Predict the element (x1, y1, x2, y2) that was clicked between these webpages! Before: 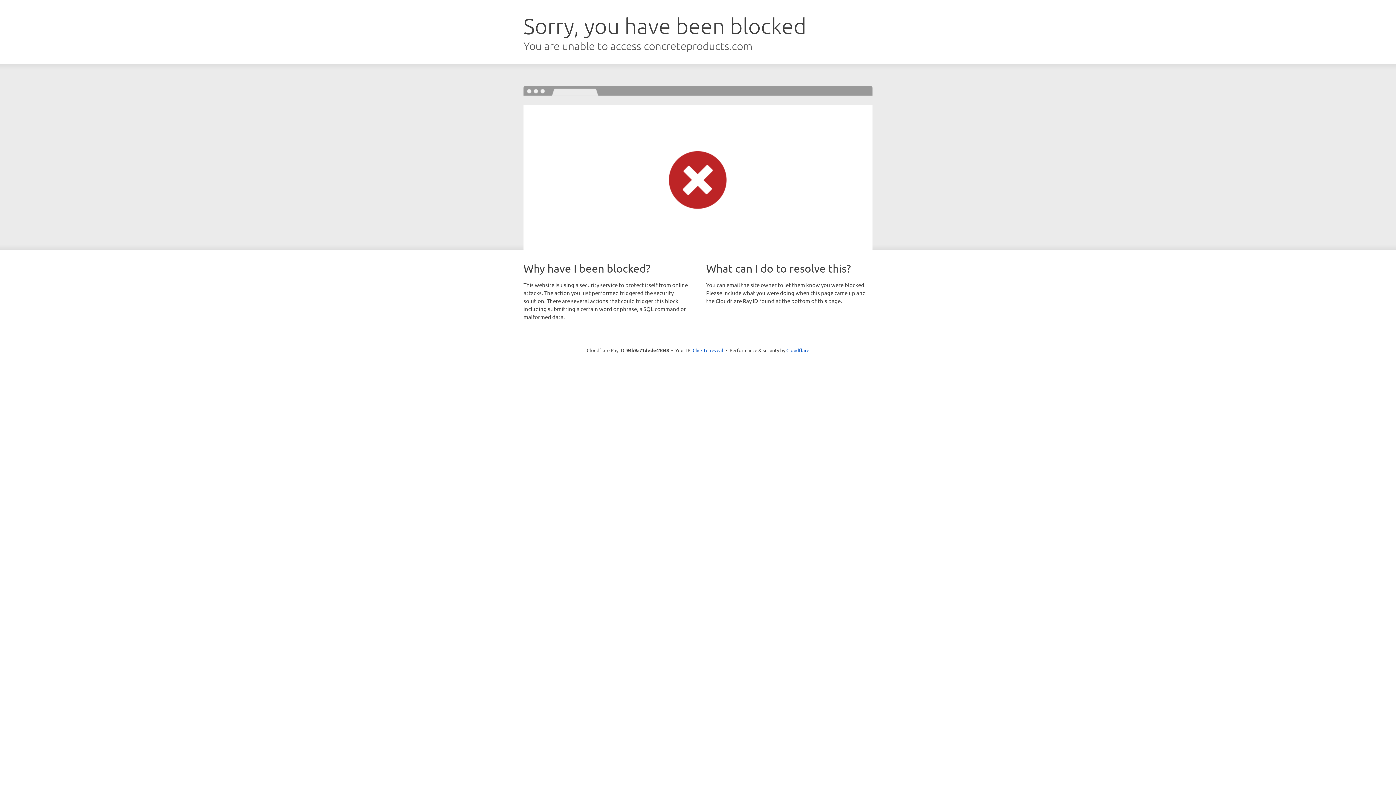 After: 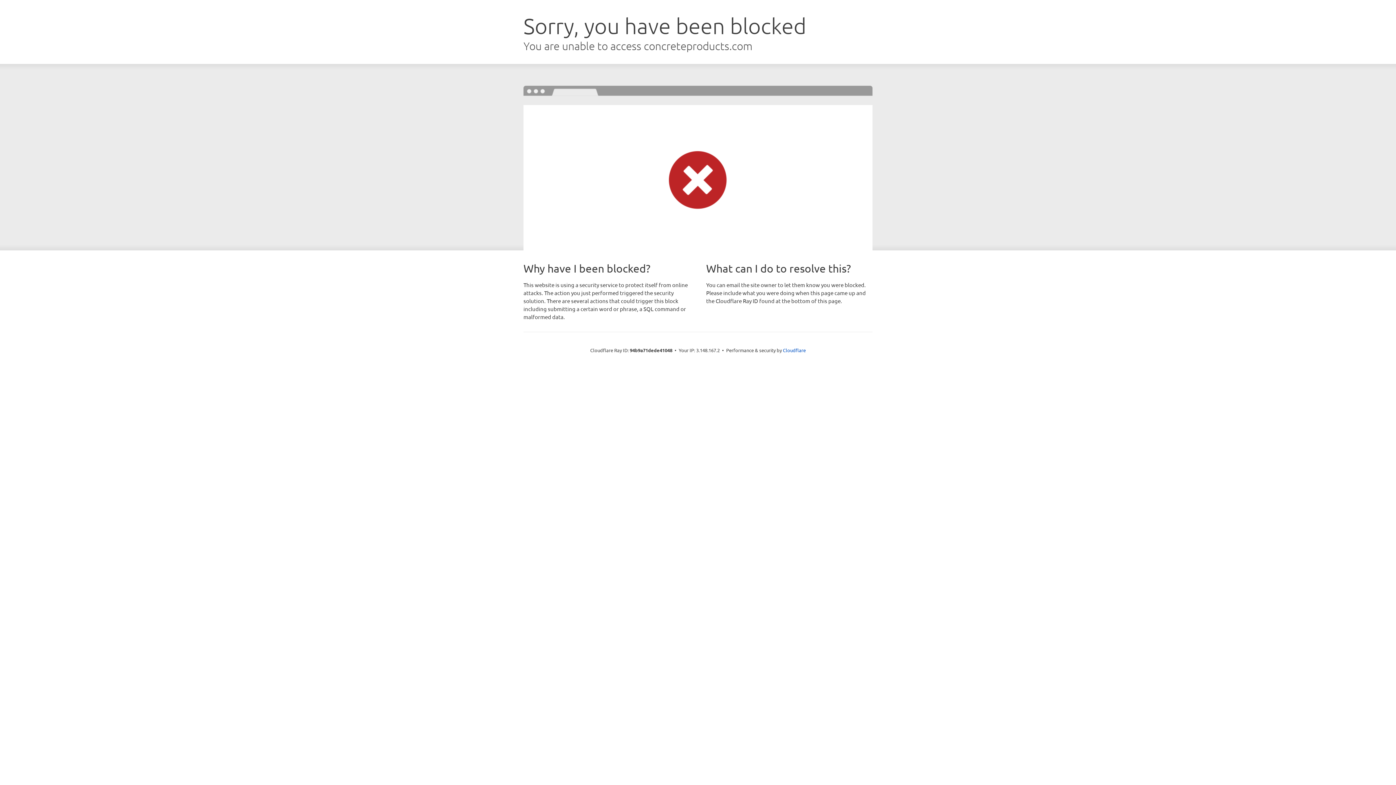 Action: bbox: (692, 346, 723, 353) label: Click to reveal